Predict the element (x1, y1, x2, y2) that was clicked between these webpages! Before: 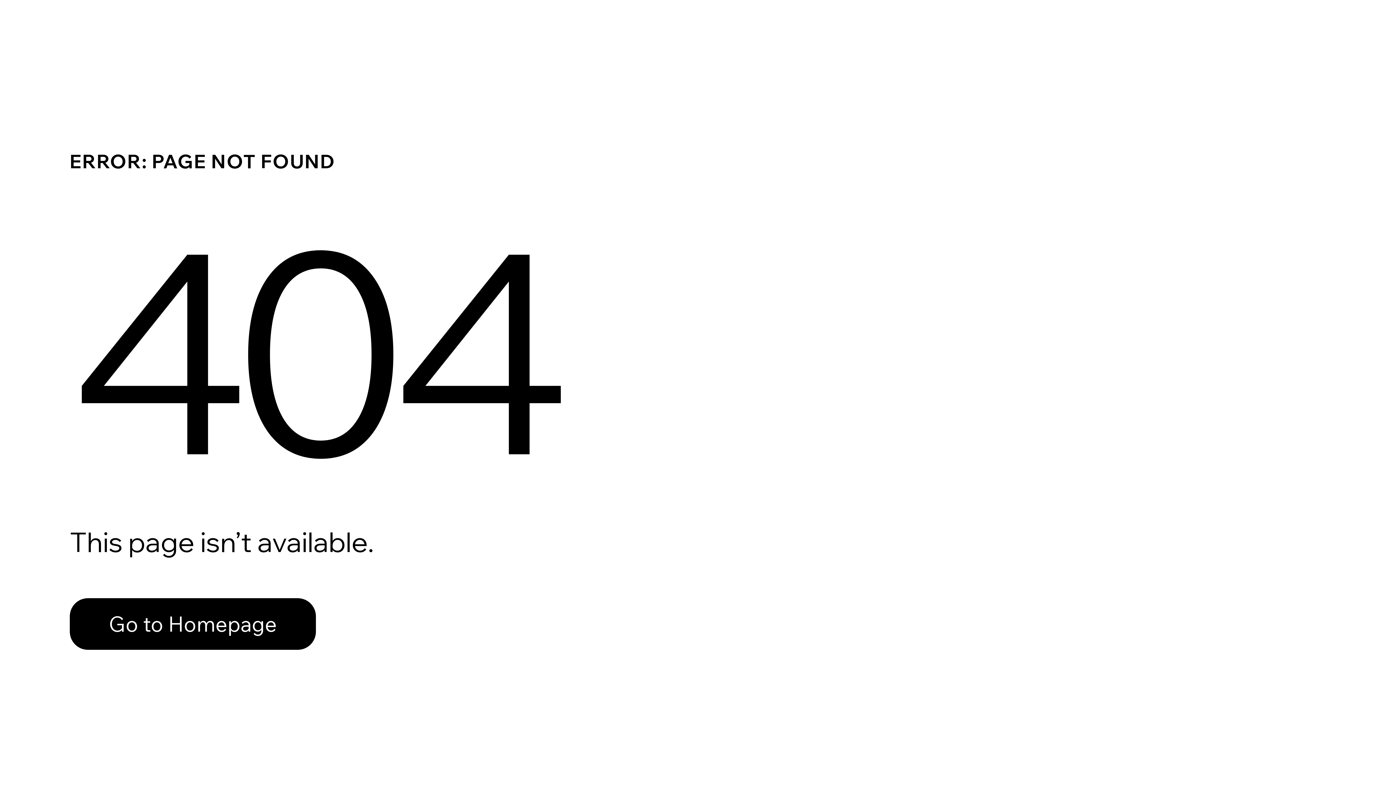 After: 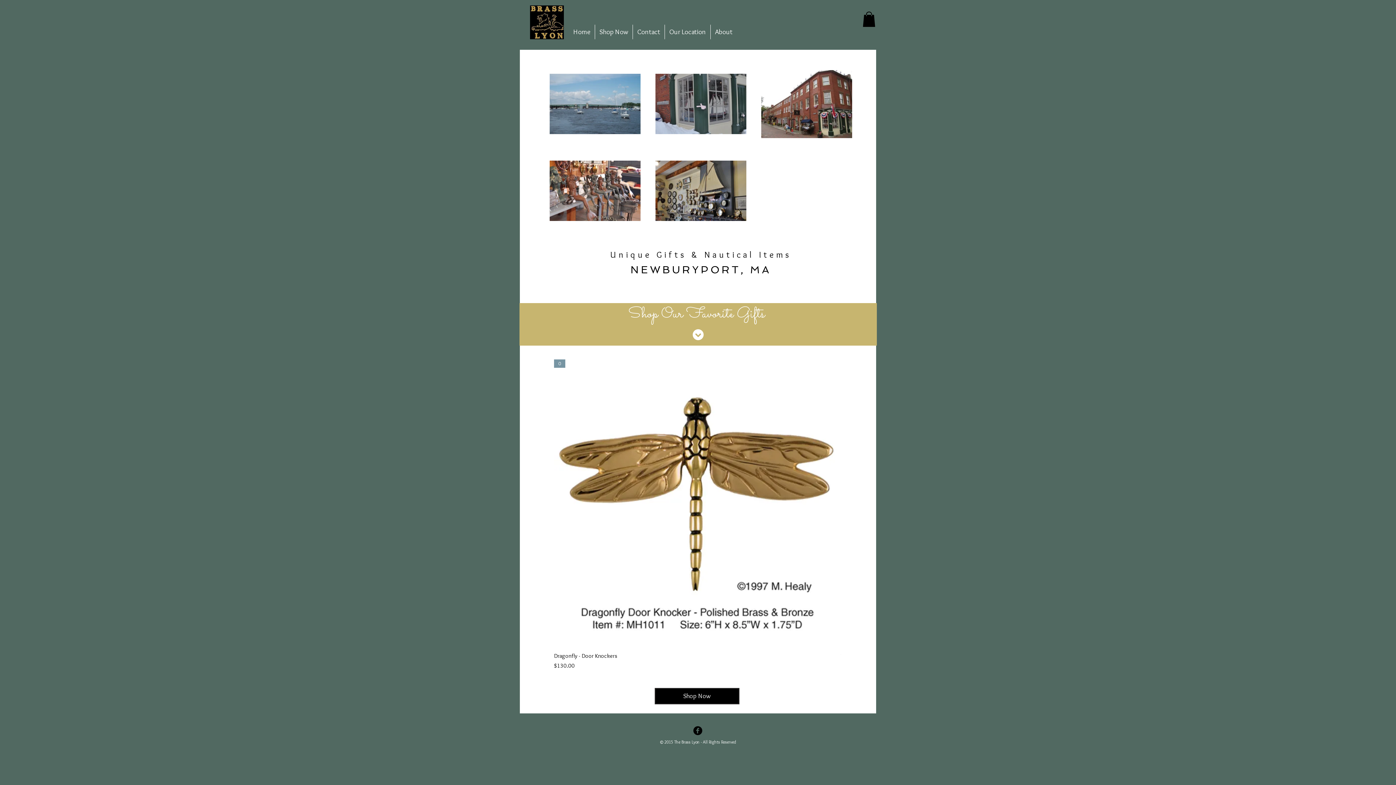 Action: label: Go to Homepage bbox: (69, 582, 768, 659)